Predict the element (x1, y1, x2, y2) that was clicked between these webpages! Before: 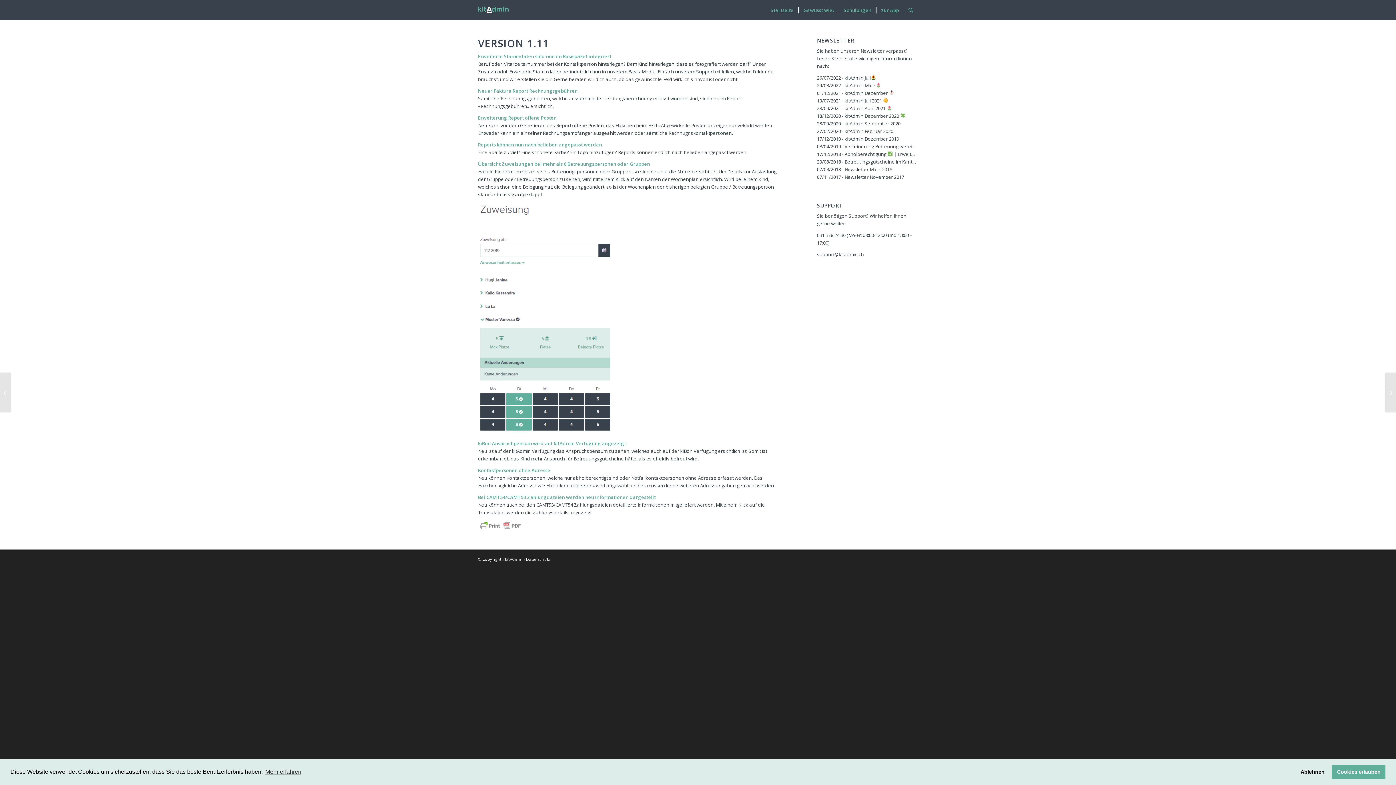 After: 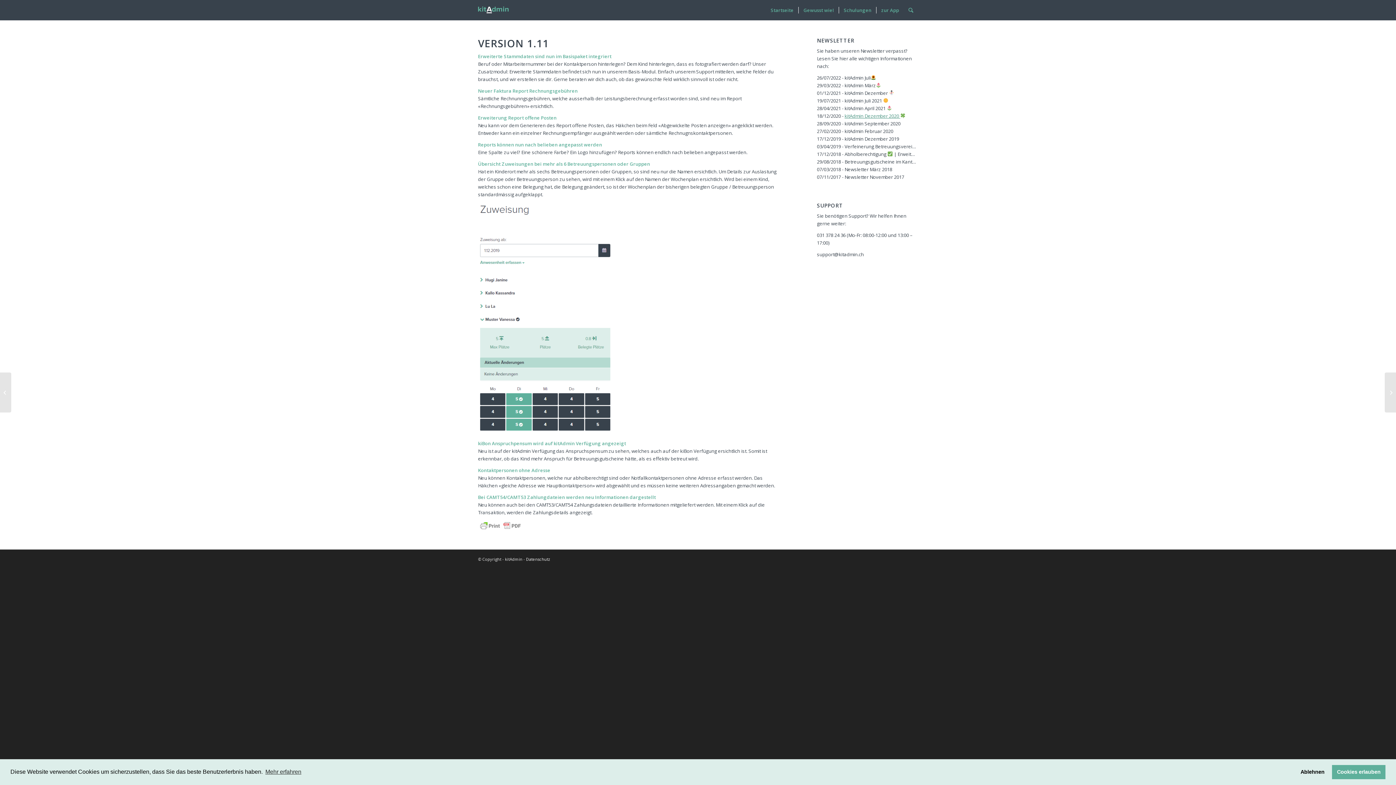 Action: label: kitAdmin Dezember 2020  bbox: (844, 112, 905, 119)